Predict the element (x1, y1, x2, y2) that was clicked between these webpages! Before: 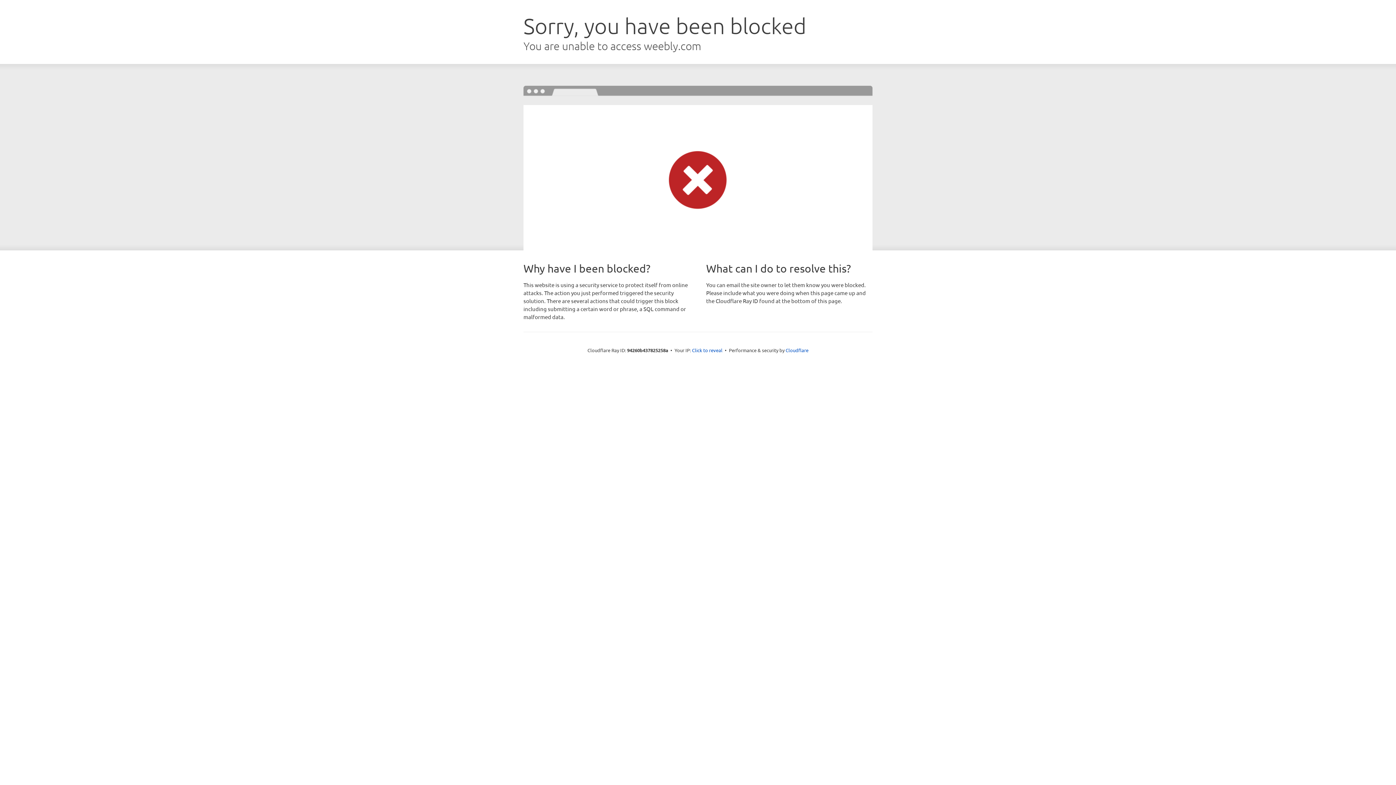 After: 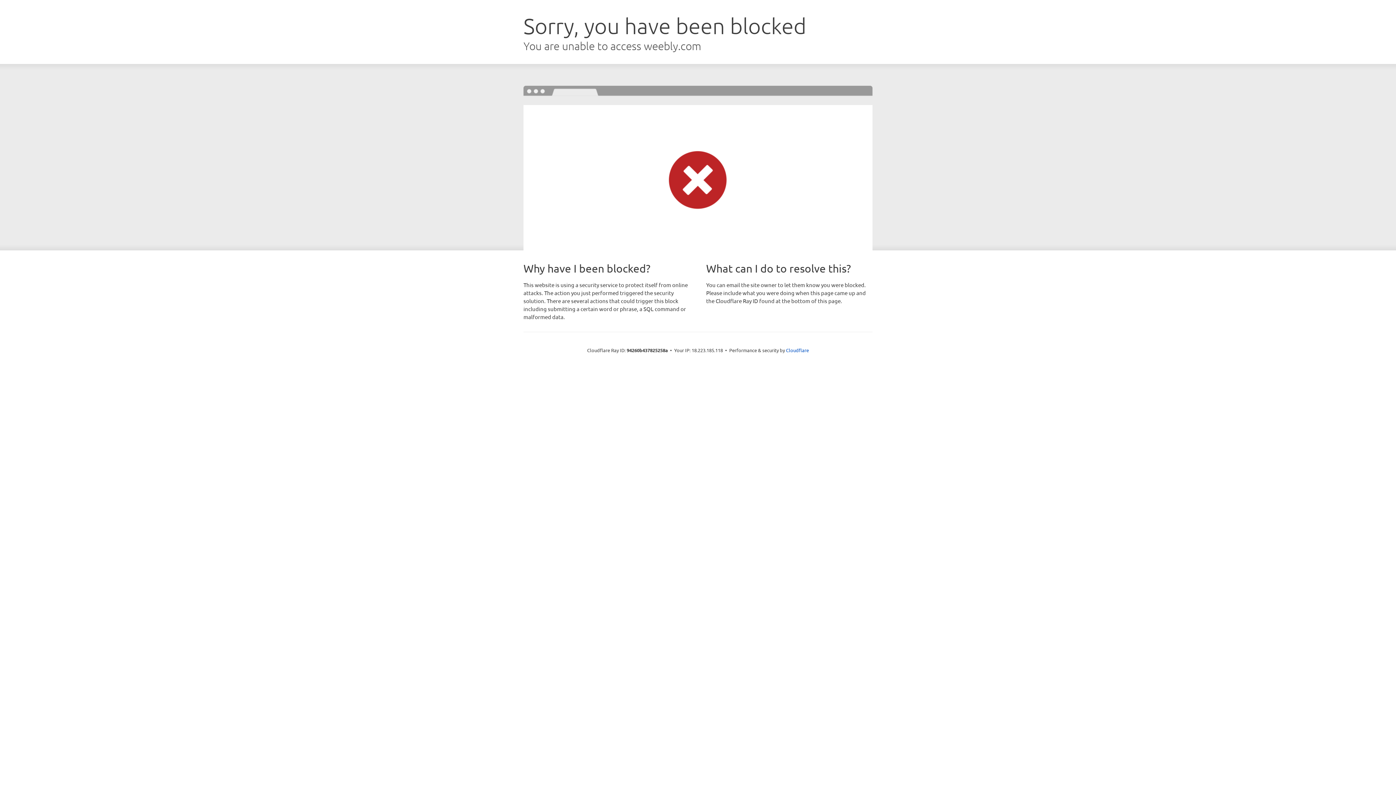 Action: bbox: (692, 346, 722, 353) label: Click to reveal